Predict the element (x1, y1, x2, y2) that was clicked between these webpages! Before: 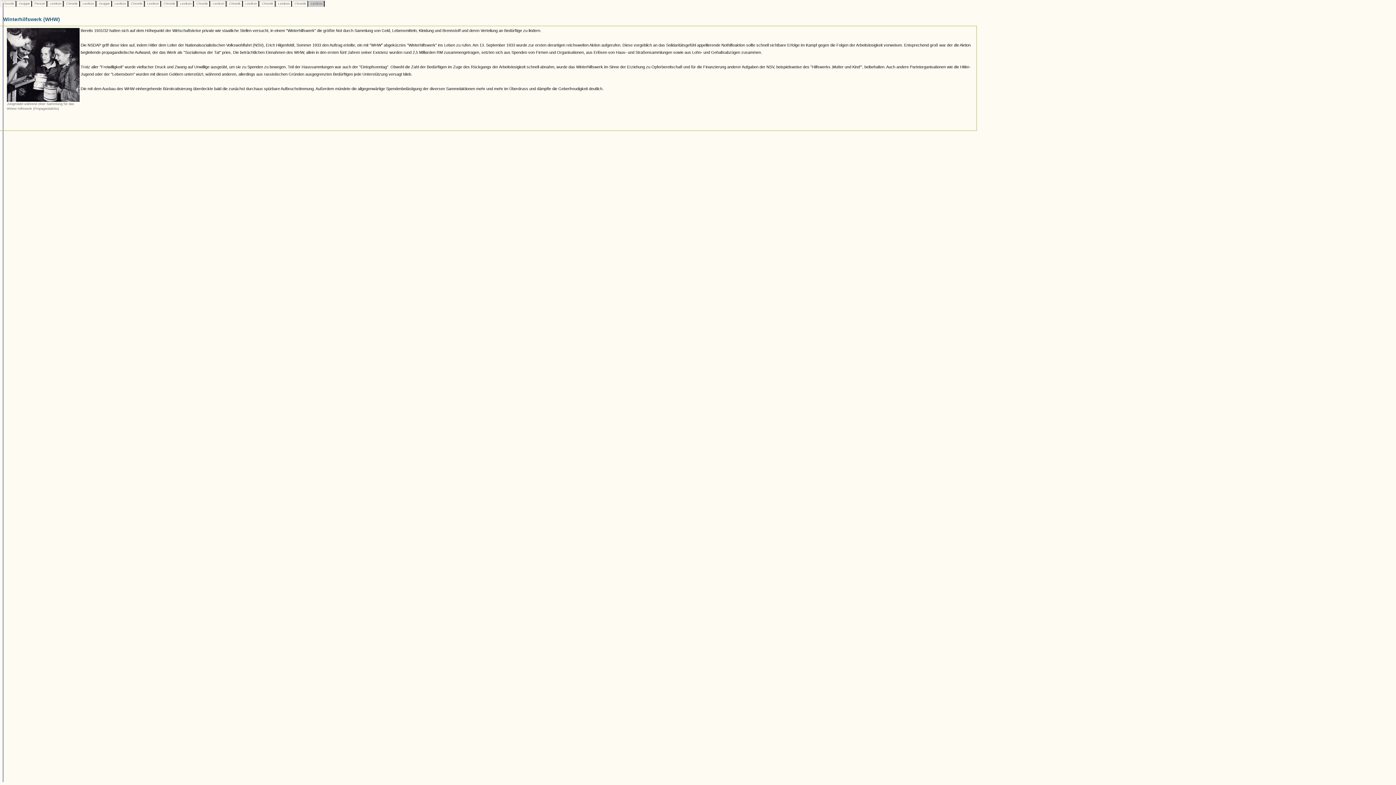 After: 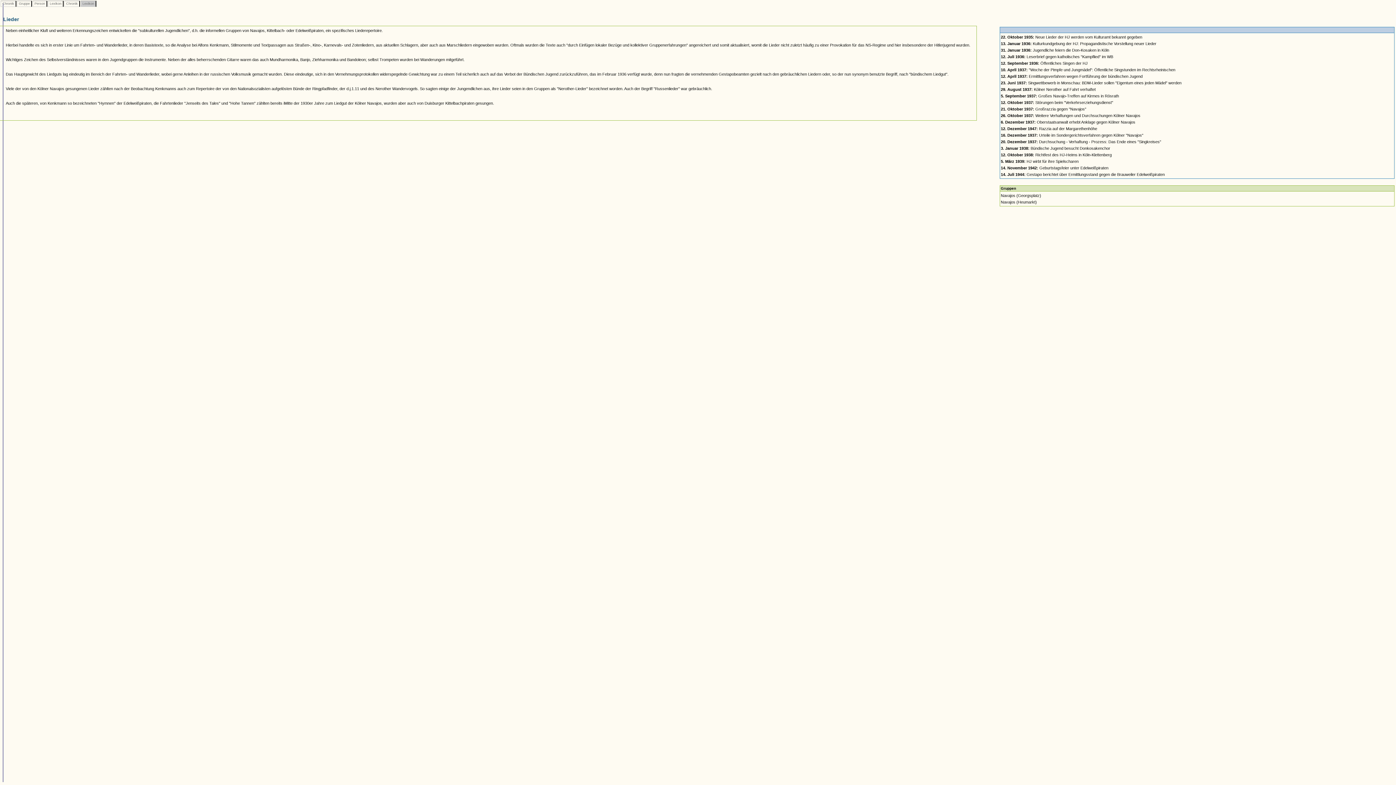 Action: label:  Lexikon  bbox: (81, 1, 95, 5)